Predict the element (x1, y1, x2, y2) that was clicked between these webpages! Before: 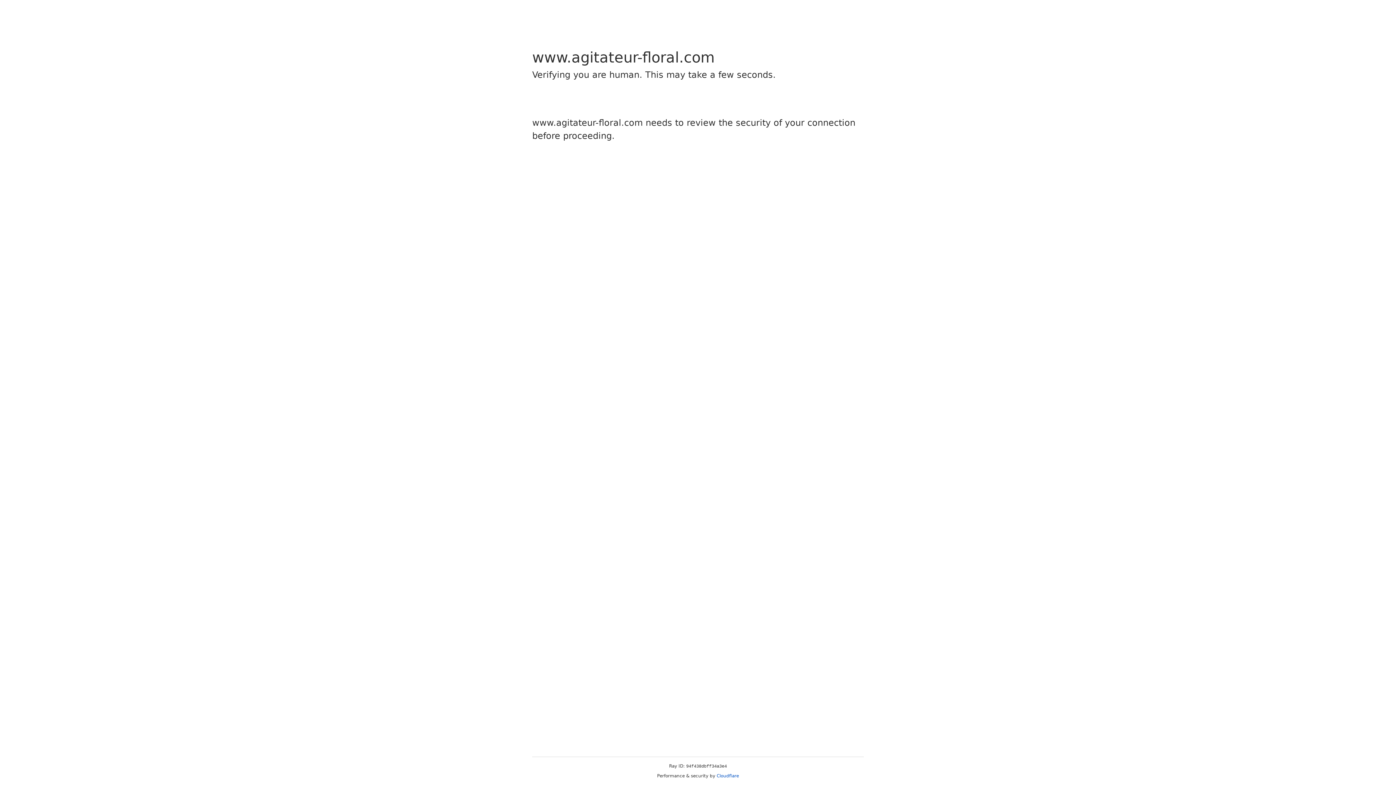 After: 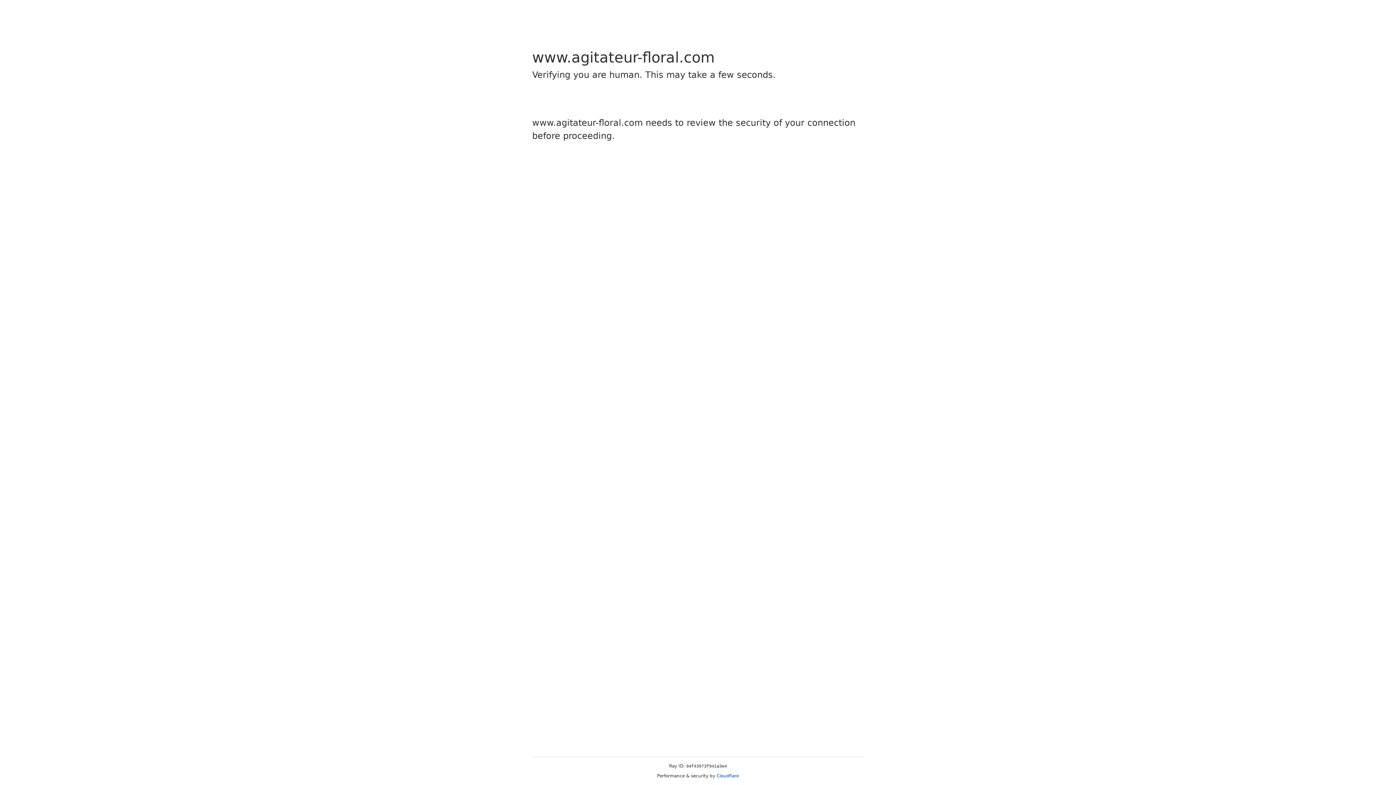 Action: bbox: (716, 773, 739, 778) label: Cloudflare